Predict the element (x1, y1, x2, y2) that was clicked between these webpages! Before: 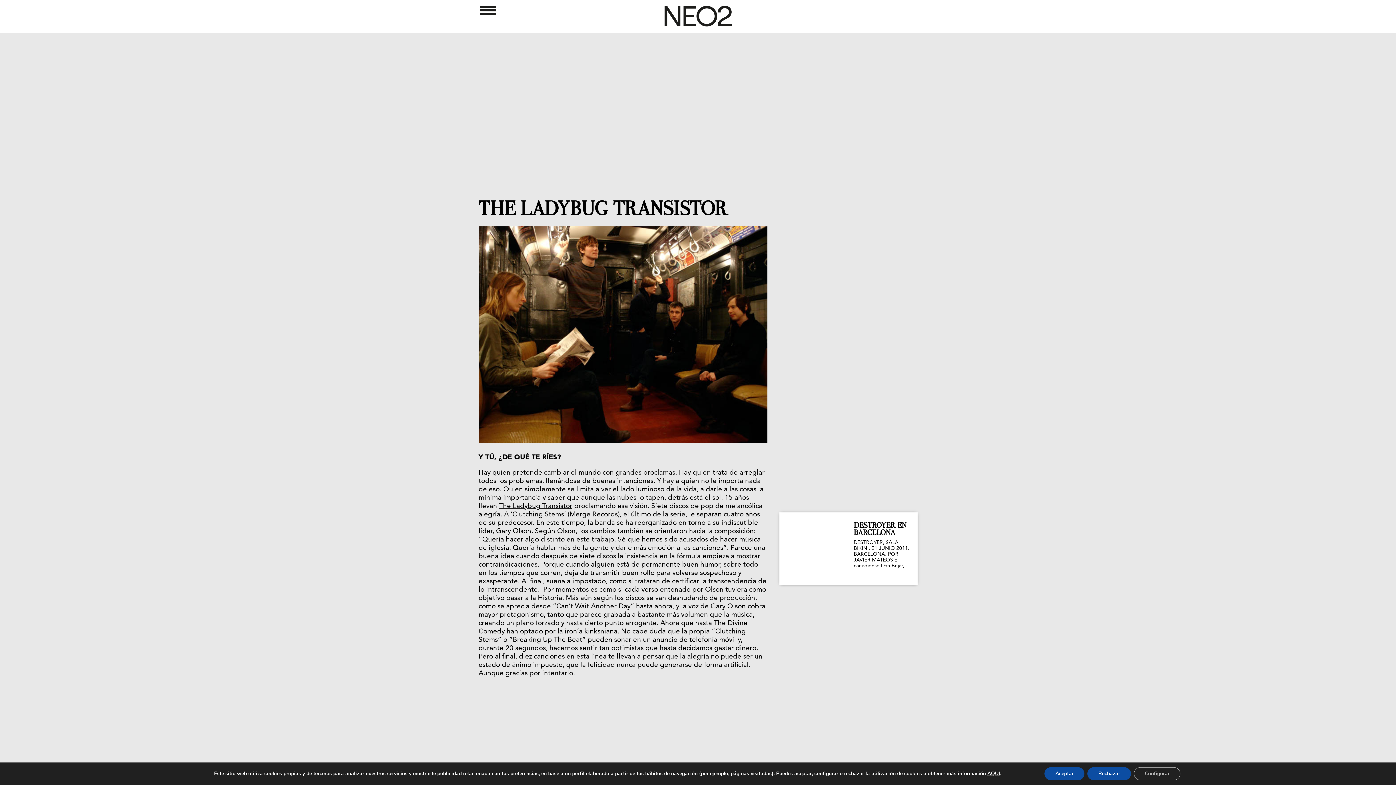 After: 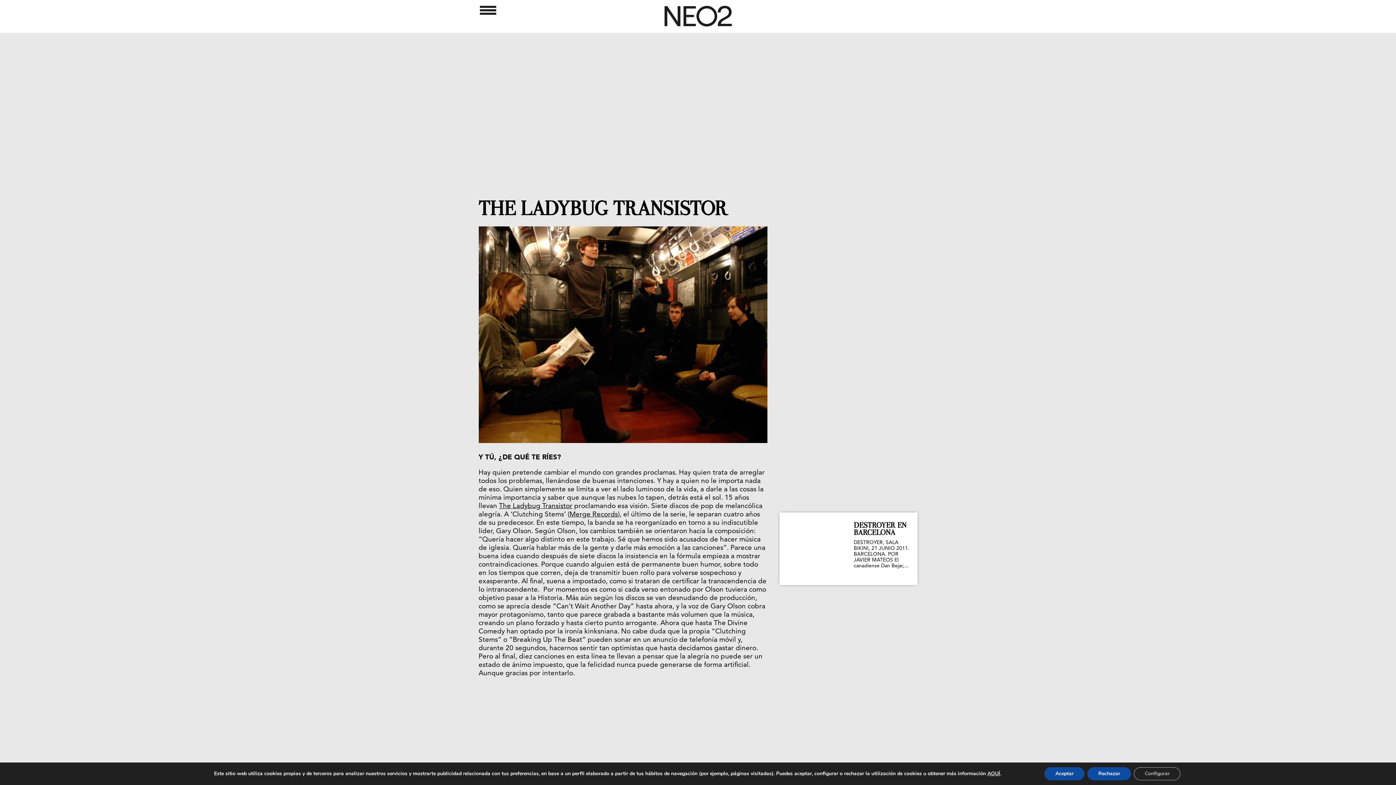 Action: bbox: (499, 503, 572, 510) label: The Ladybug Transistor